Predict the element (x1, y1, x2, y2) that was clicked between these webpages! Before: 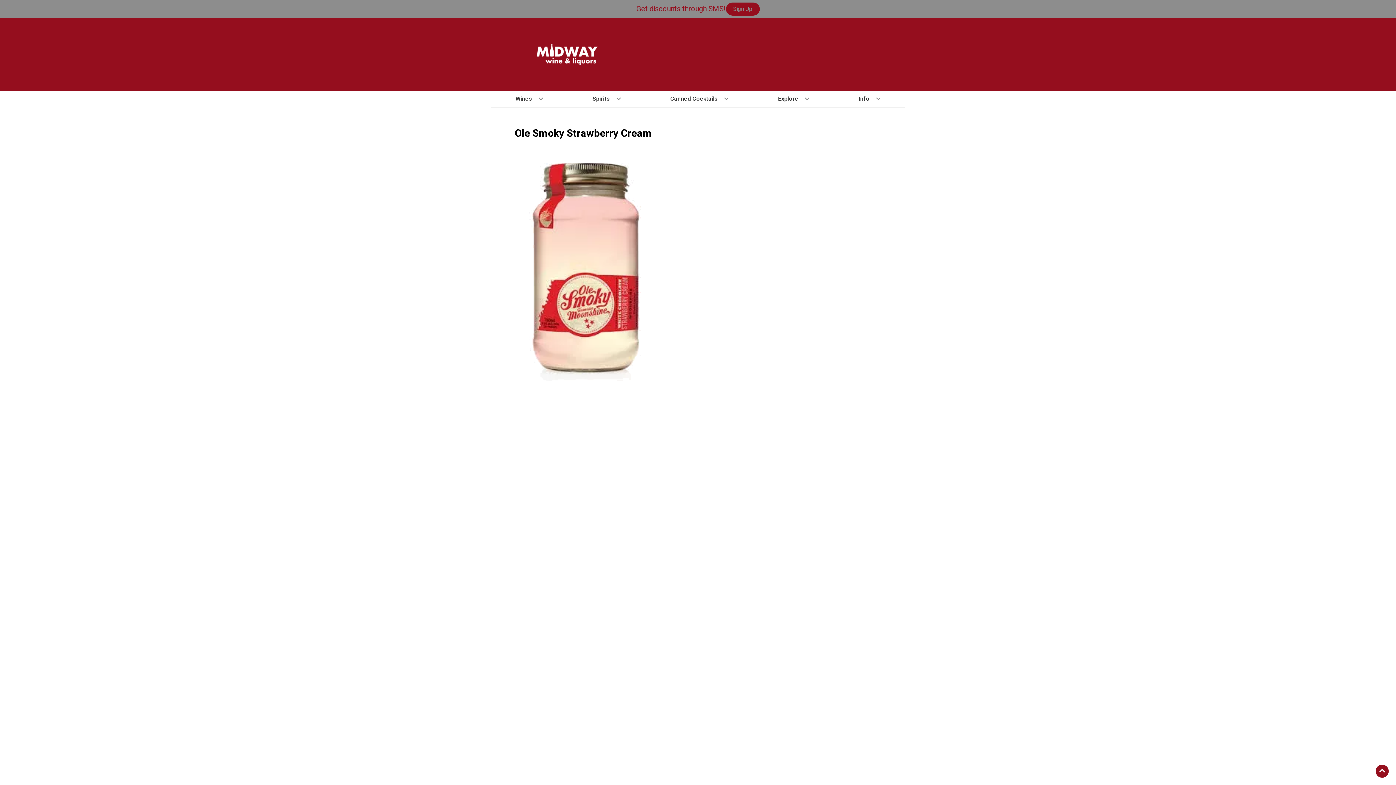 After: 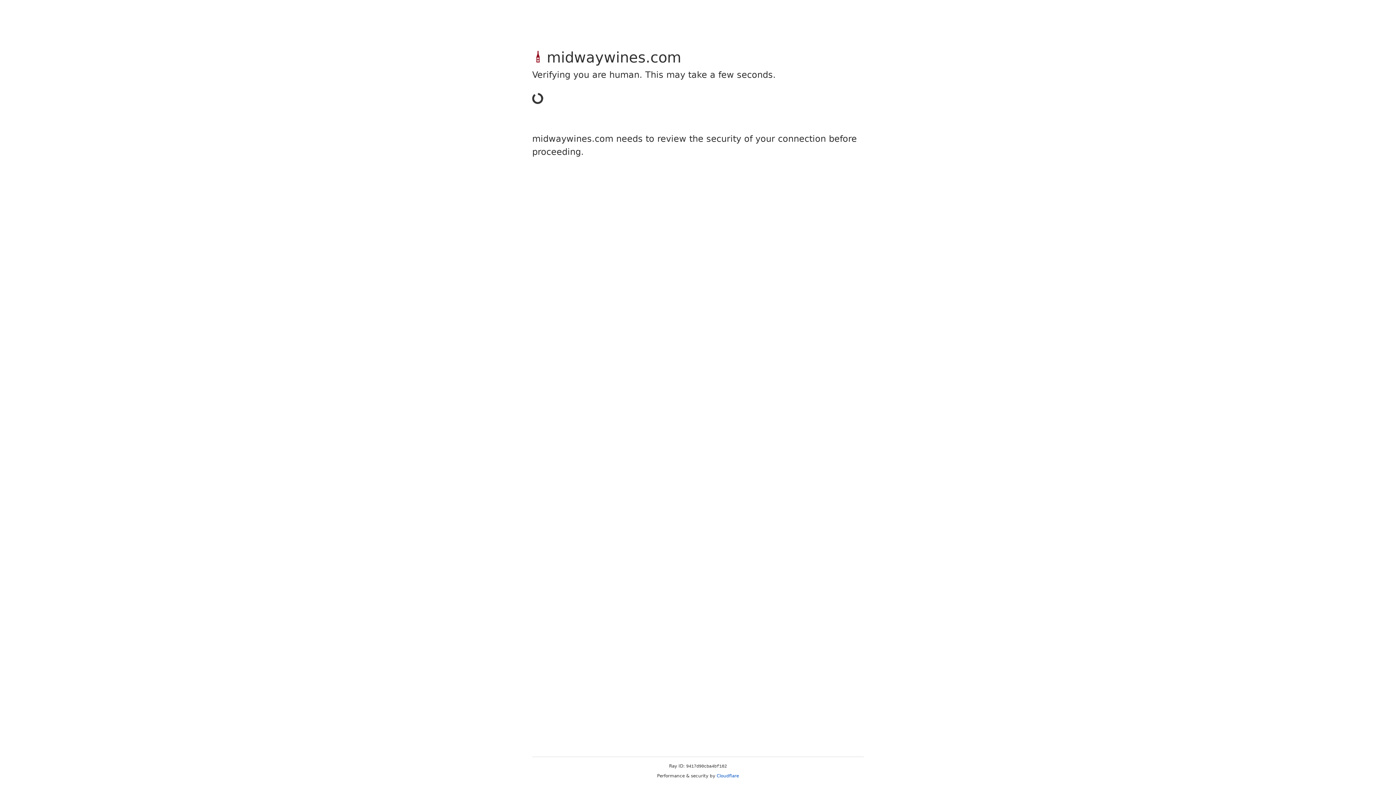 Action: label: Info bbox: (856, 90, 883, 106)